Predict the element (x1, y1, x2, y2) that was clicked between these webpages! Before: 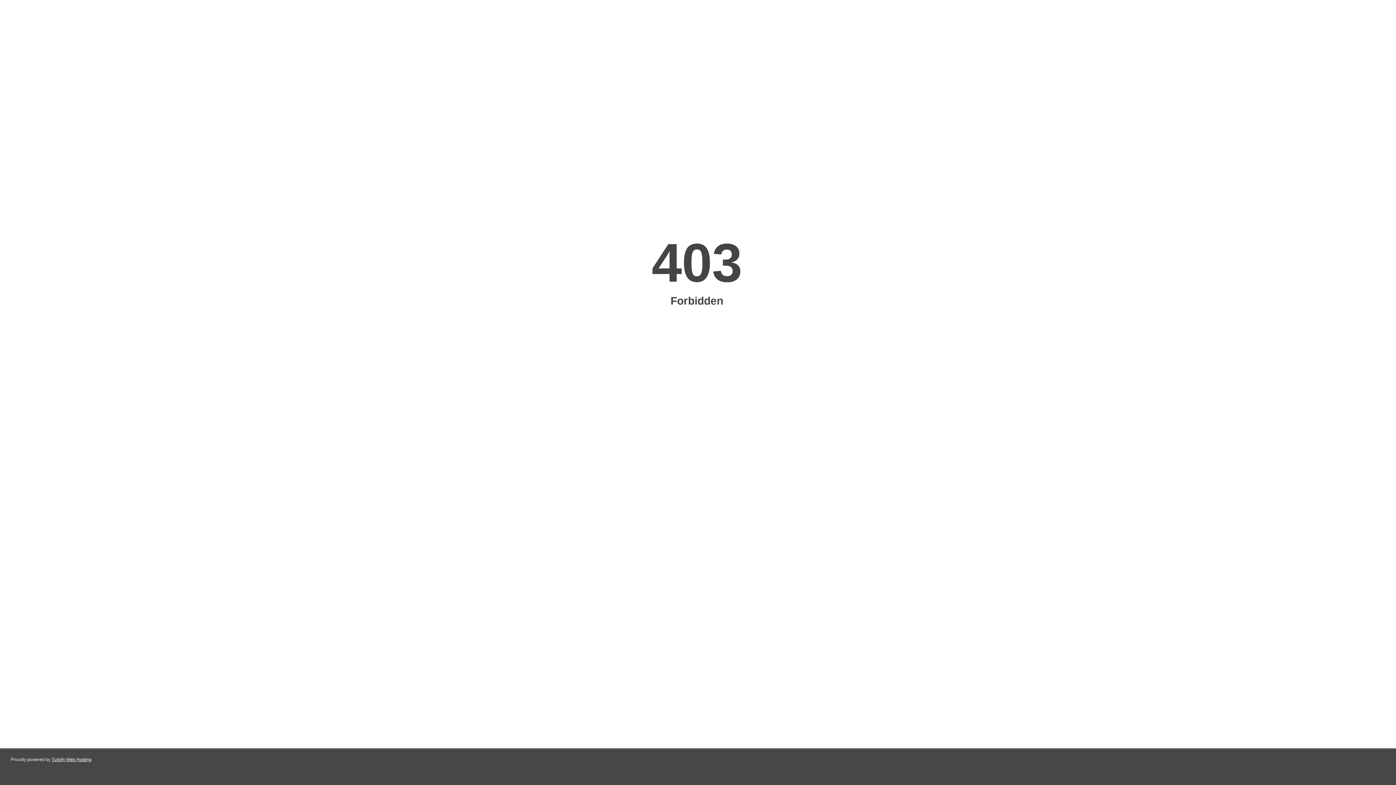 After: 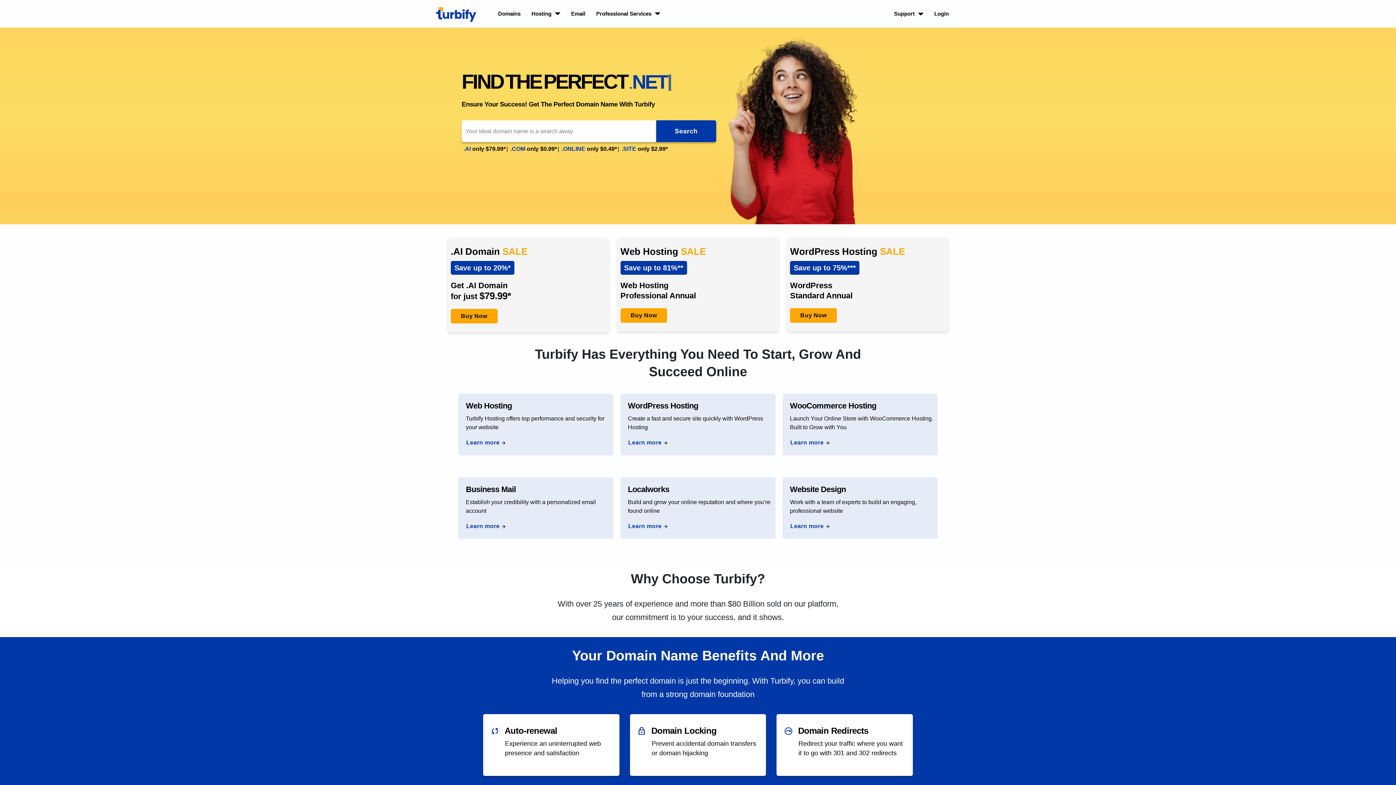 Action: label: Turbify Web Hosting bbox: (51, 757, 91, 762)